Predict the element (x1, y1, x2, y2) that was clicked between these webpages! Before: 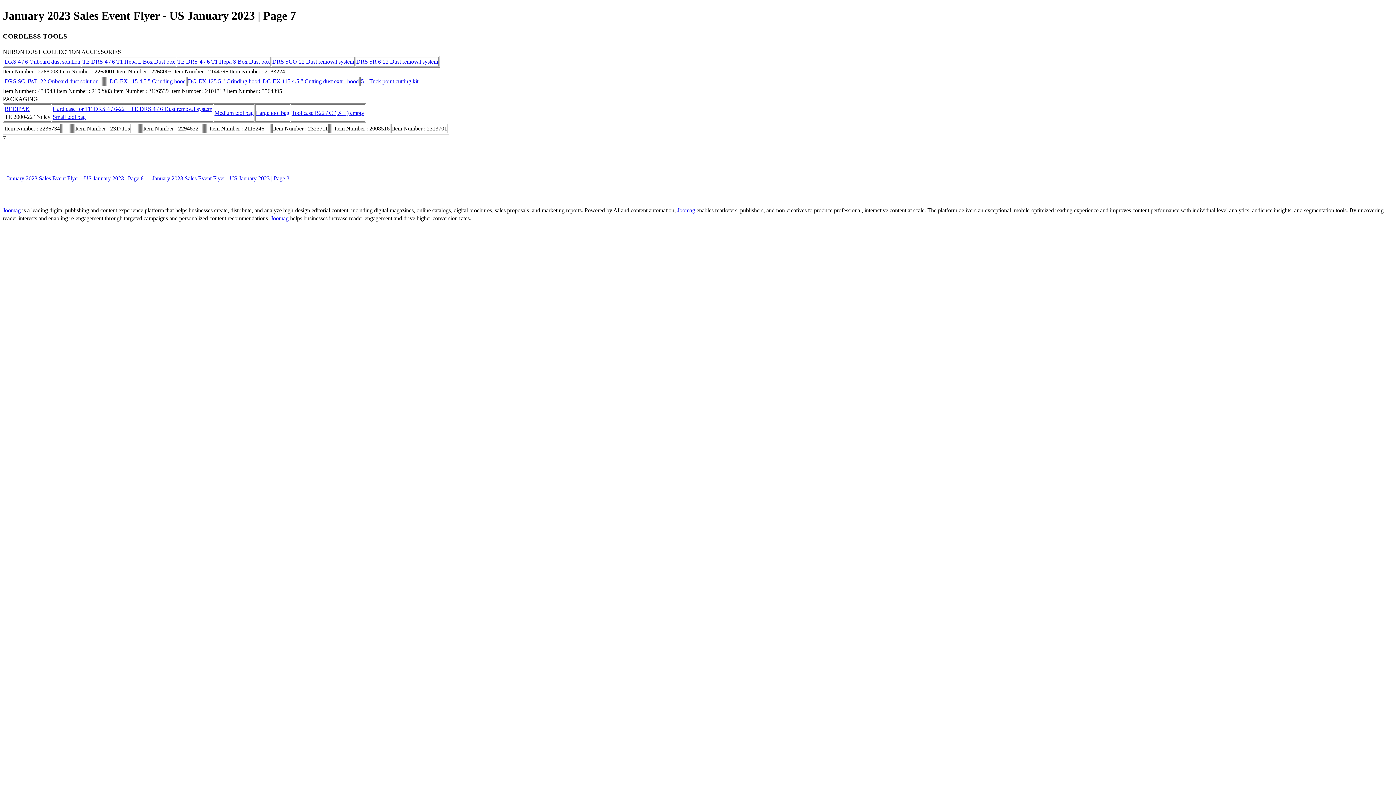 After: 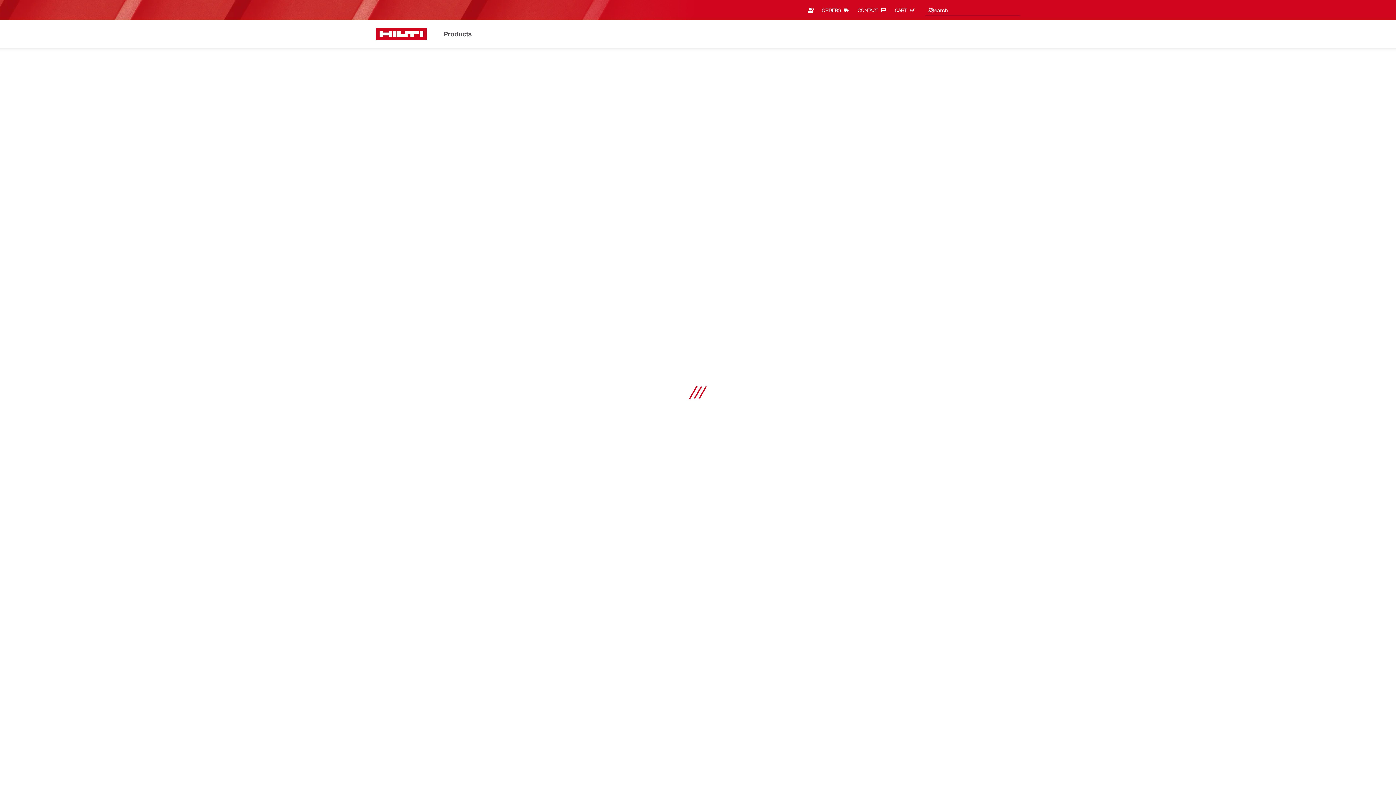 Action: label: DC-EX 115 4.5 " Cutting dust extr . hood bbox: (262, 78, 358, 84)